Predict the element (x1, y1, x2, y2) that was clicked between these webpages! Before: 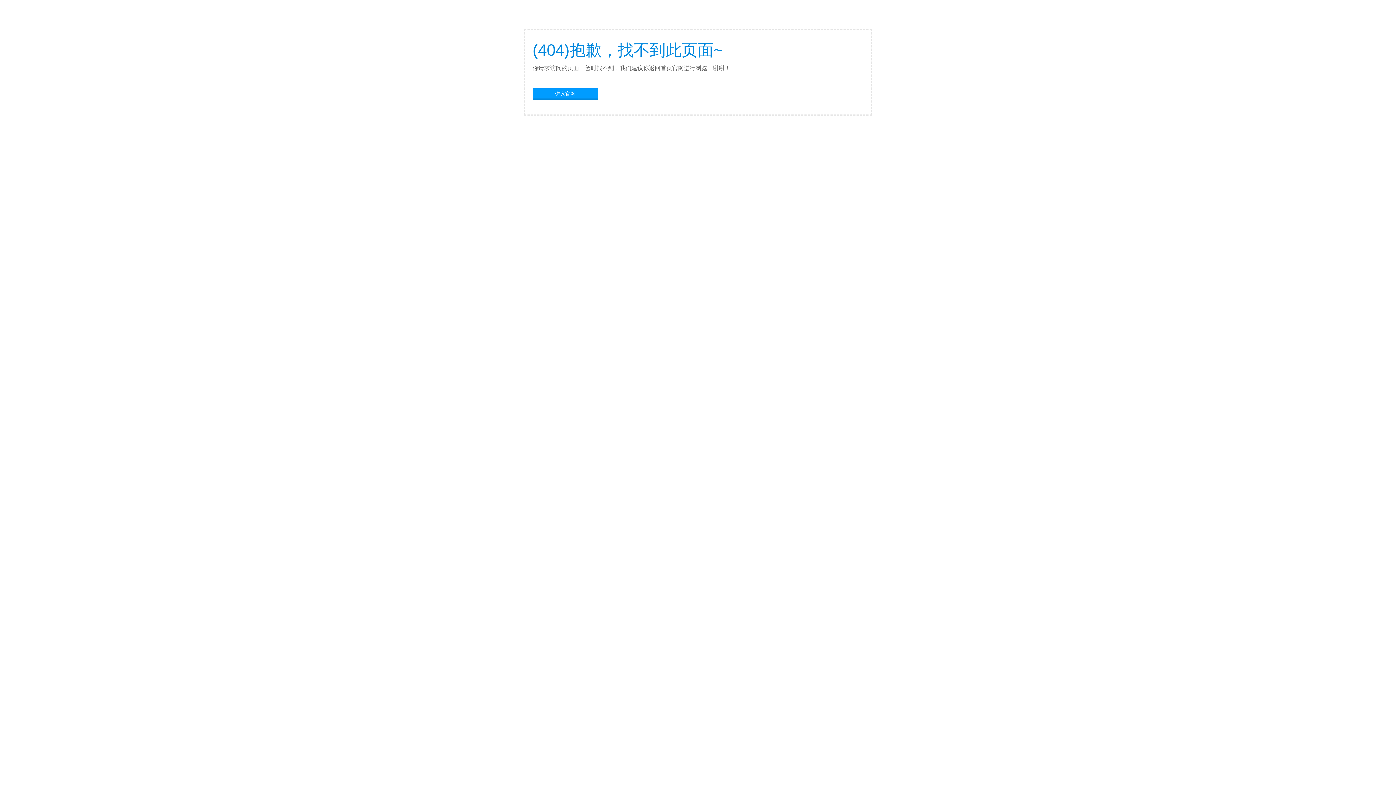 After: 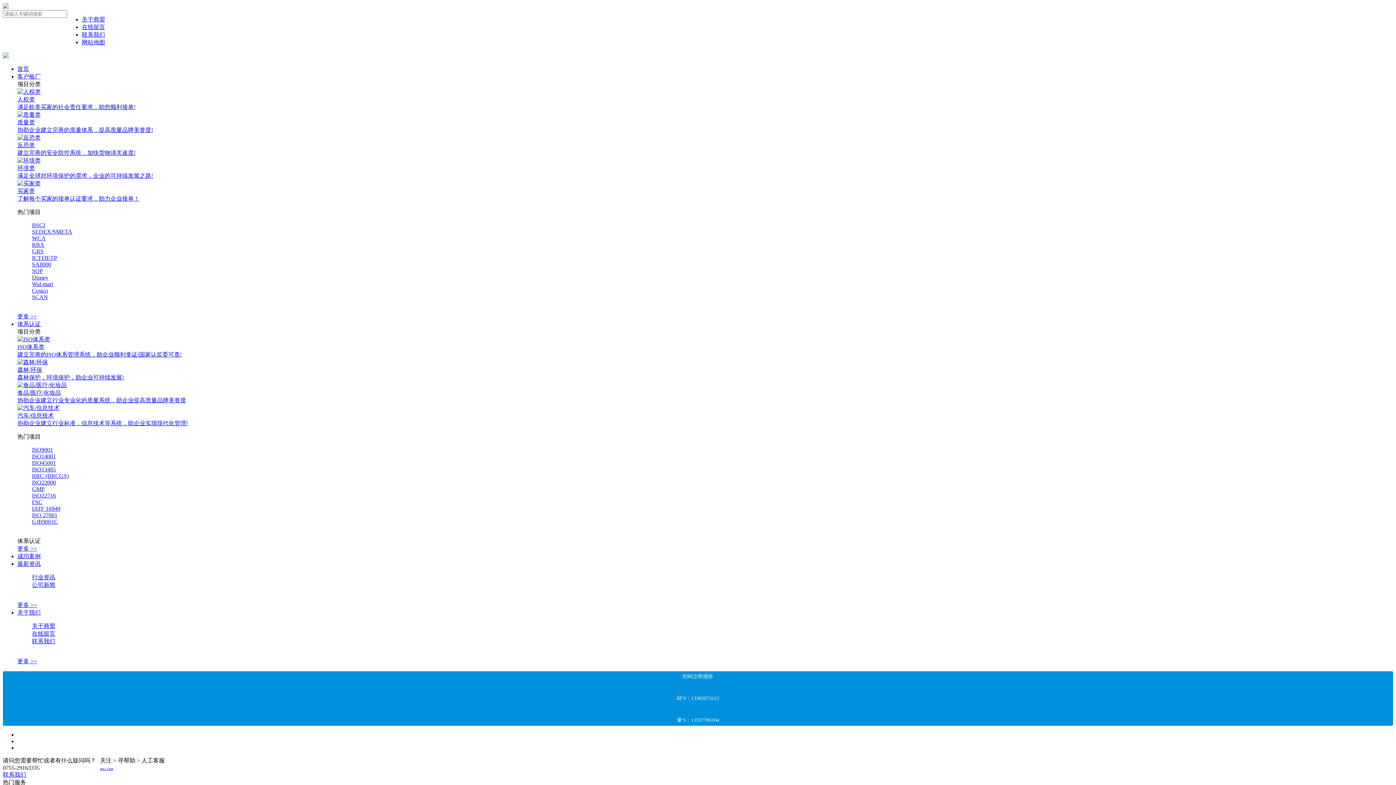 Action: label: 进入官网 bbox: (532, 88, 598, 98)